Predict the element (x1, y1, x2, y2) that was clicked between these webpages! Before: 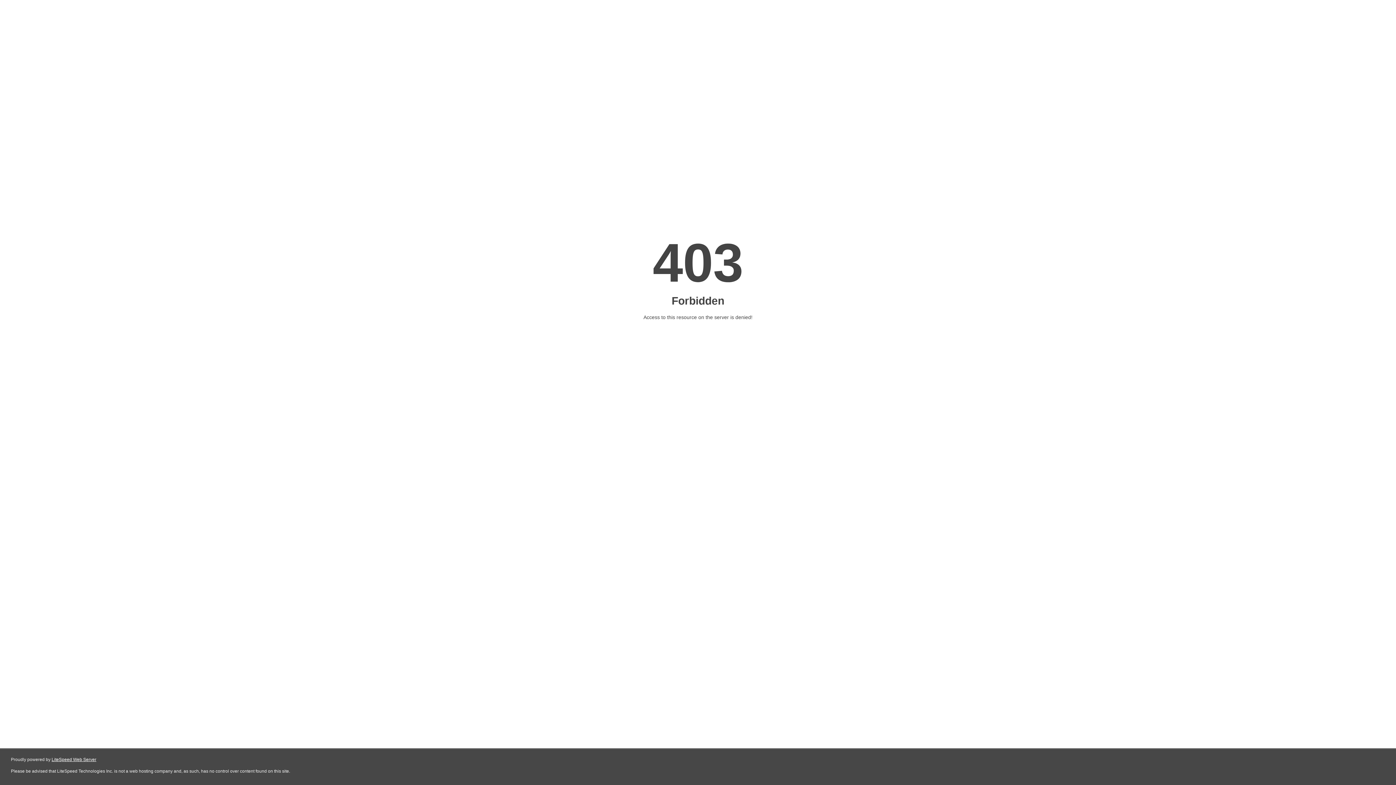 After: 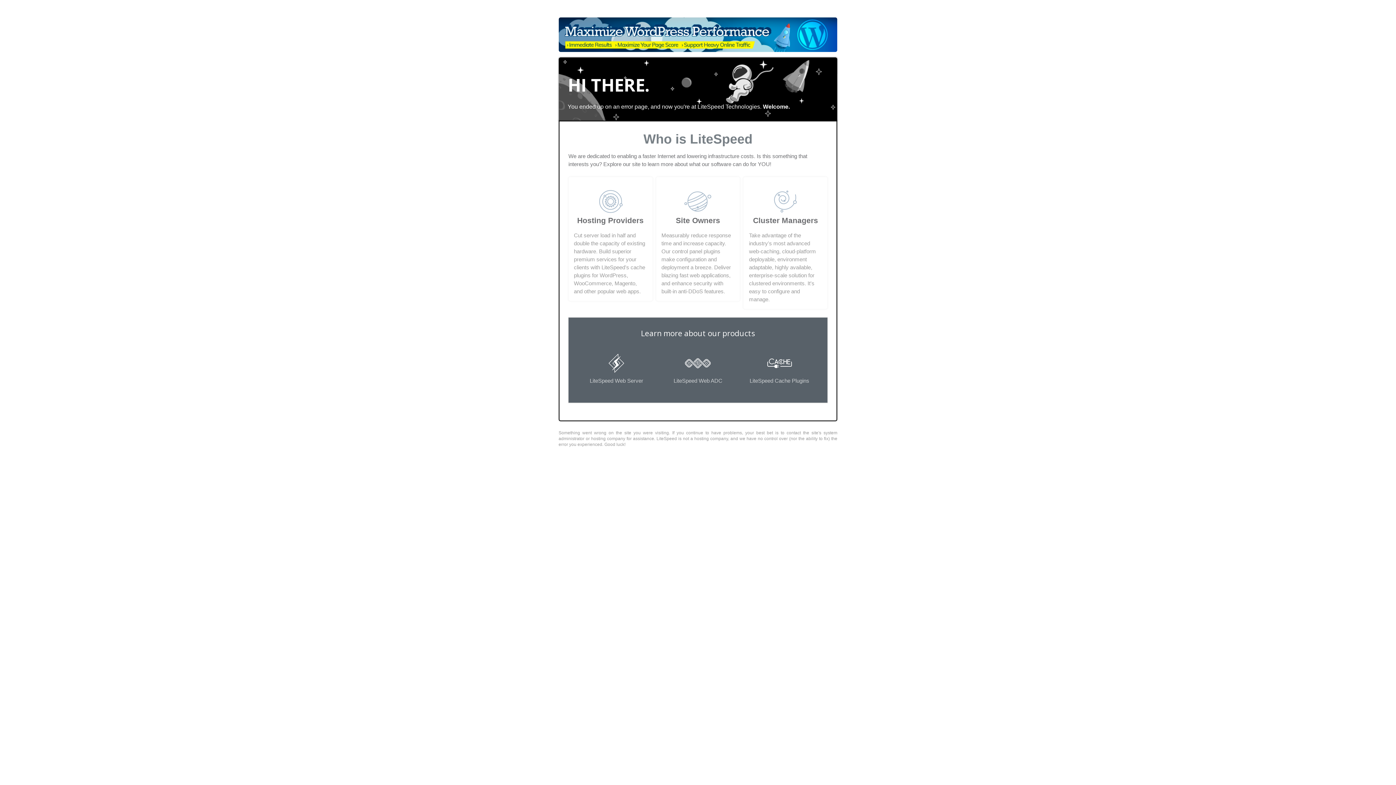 Action: bbox: (51, 757, 96, 762) label: LiteSpeed Web Server